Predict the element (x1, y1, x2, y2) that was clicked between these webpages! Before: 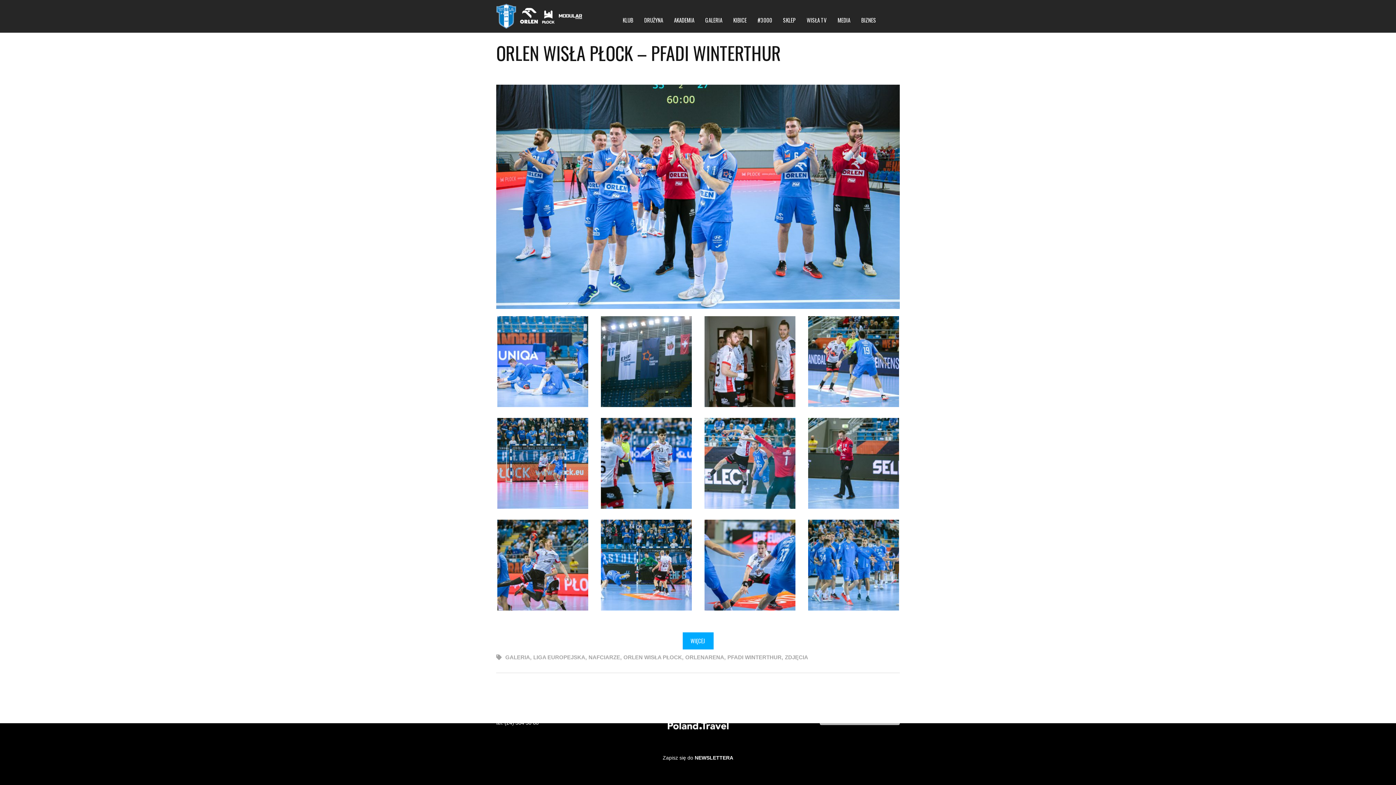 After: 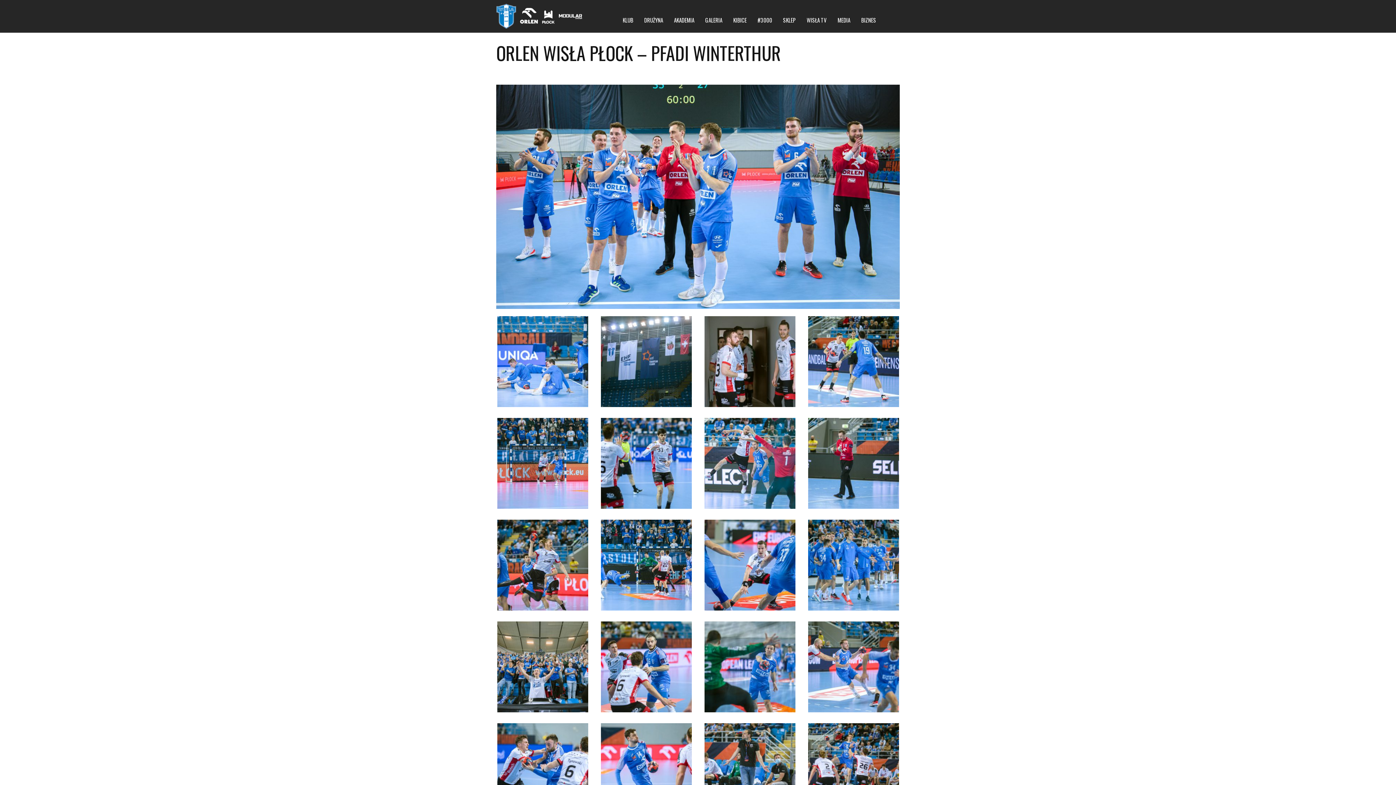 Action: bbox: (682, 632, 713, 649) label: WIĘCEJ